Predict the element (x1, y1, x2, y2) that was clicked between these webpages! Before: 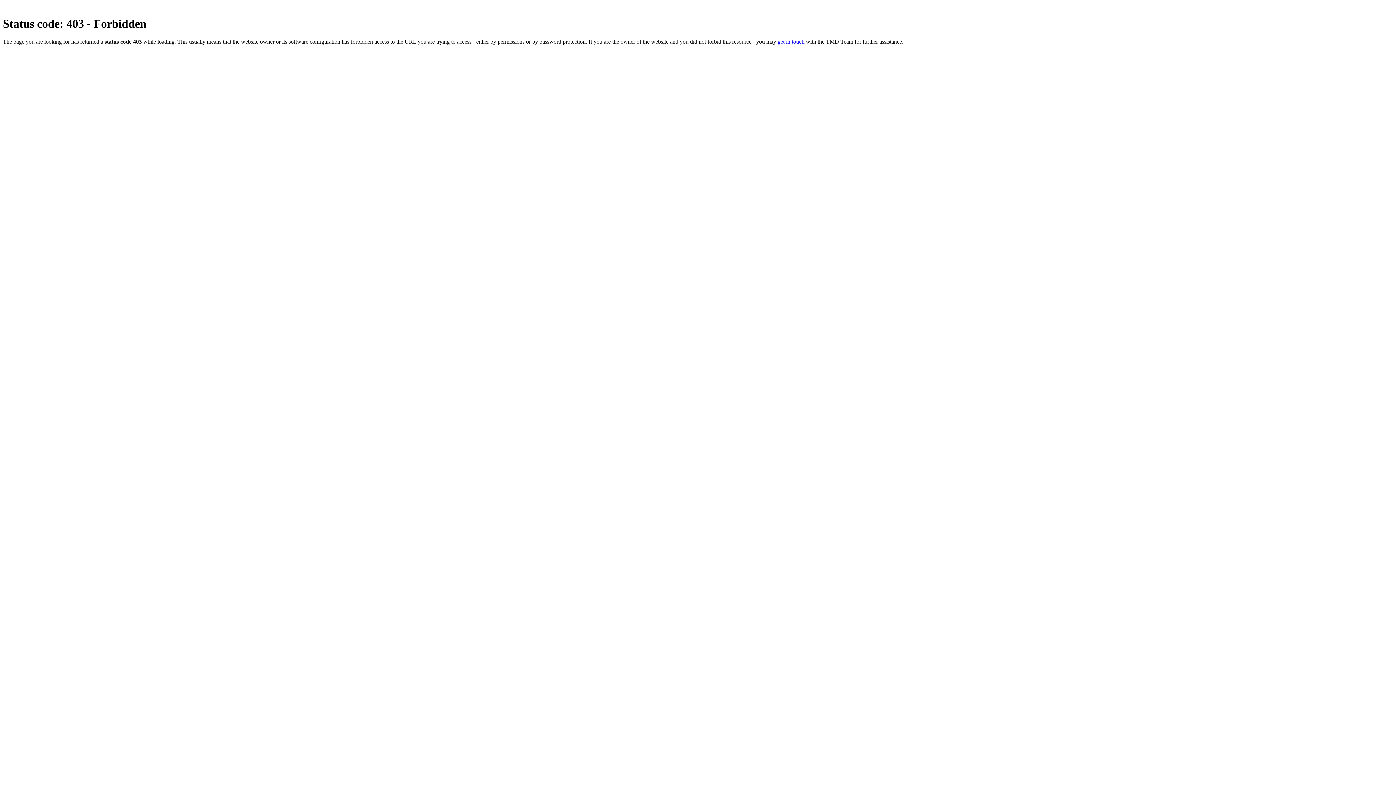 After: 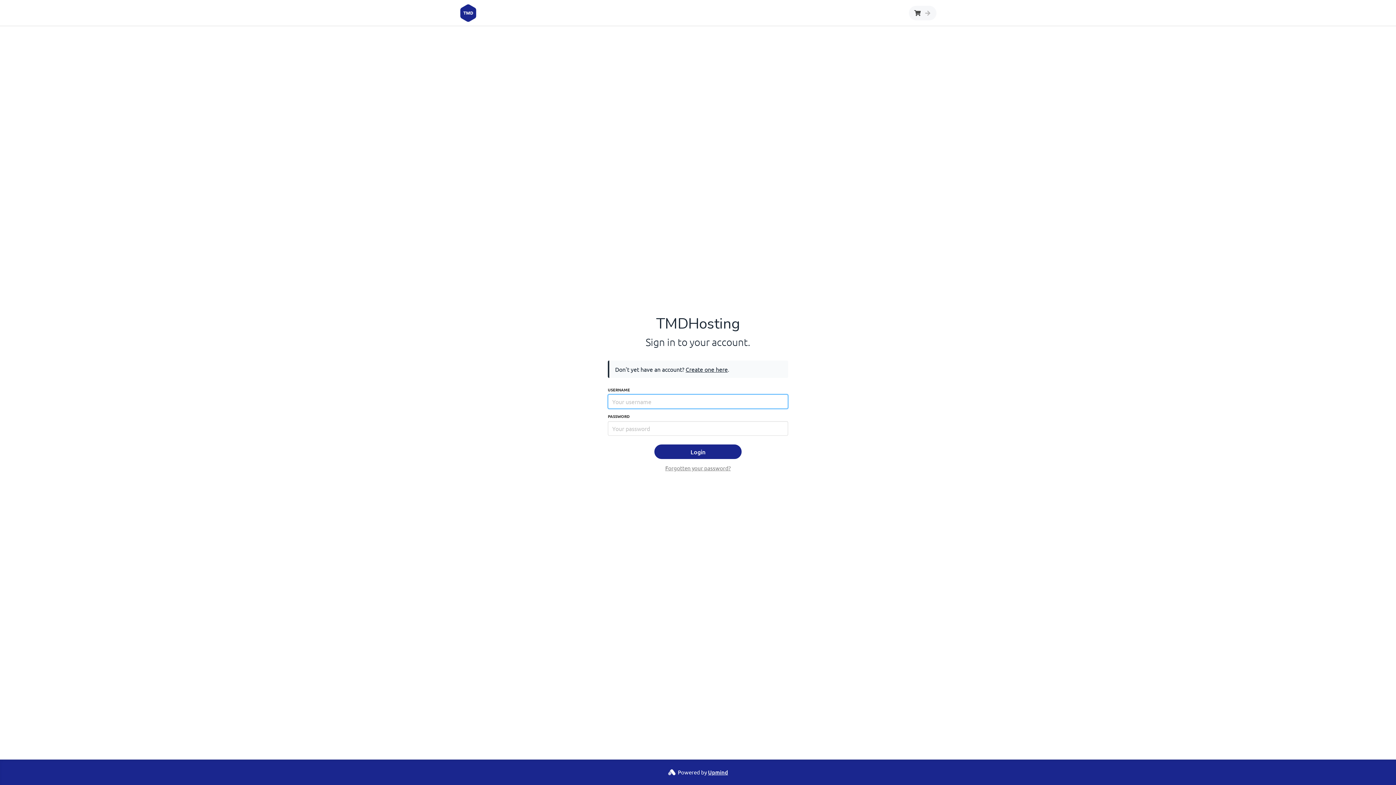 Action: label: get in touch bbox: (777, 38, 804, 44)